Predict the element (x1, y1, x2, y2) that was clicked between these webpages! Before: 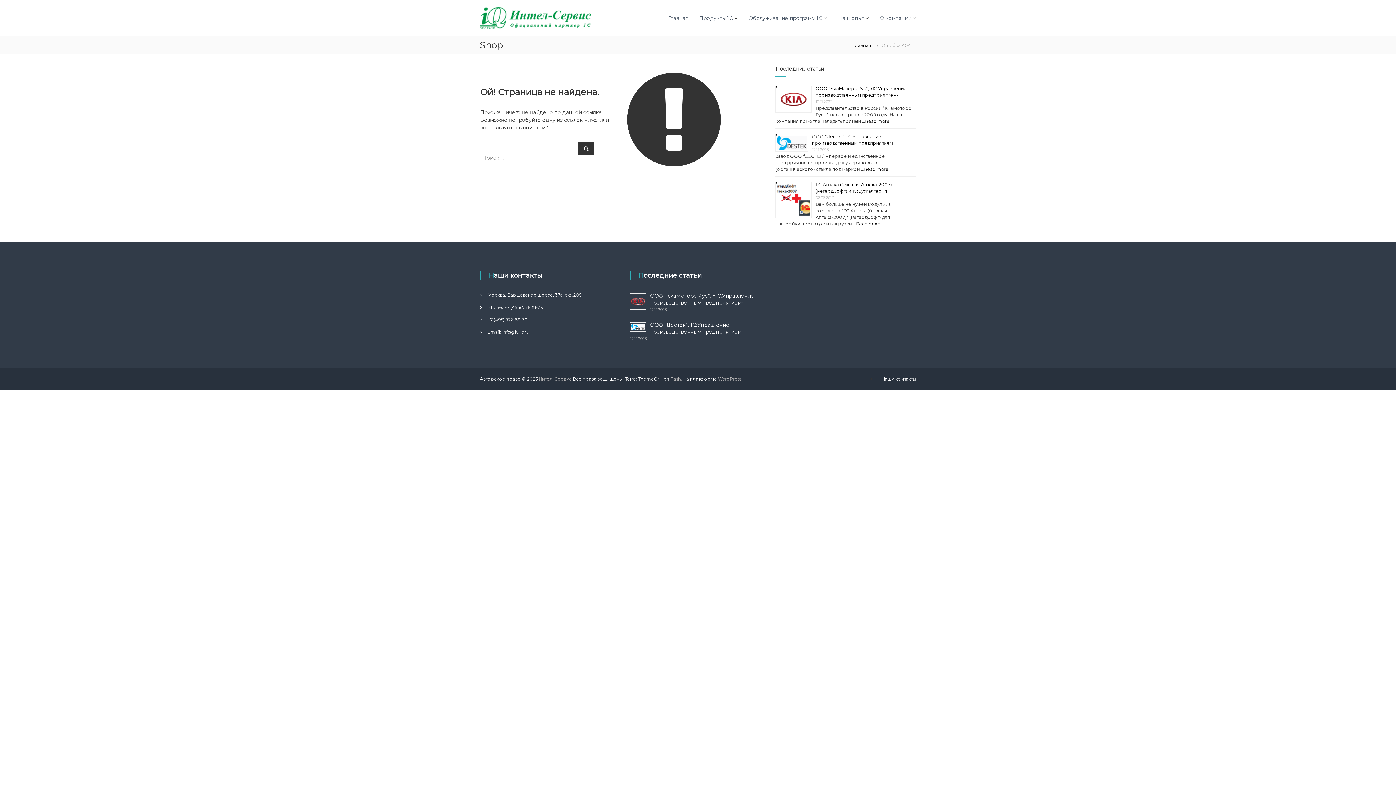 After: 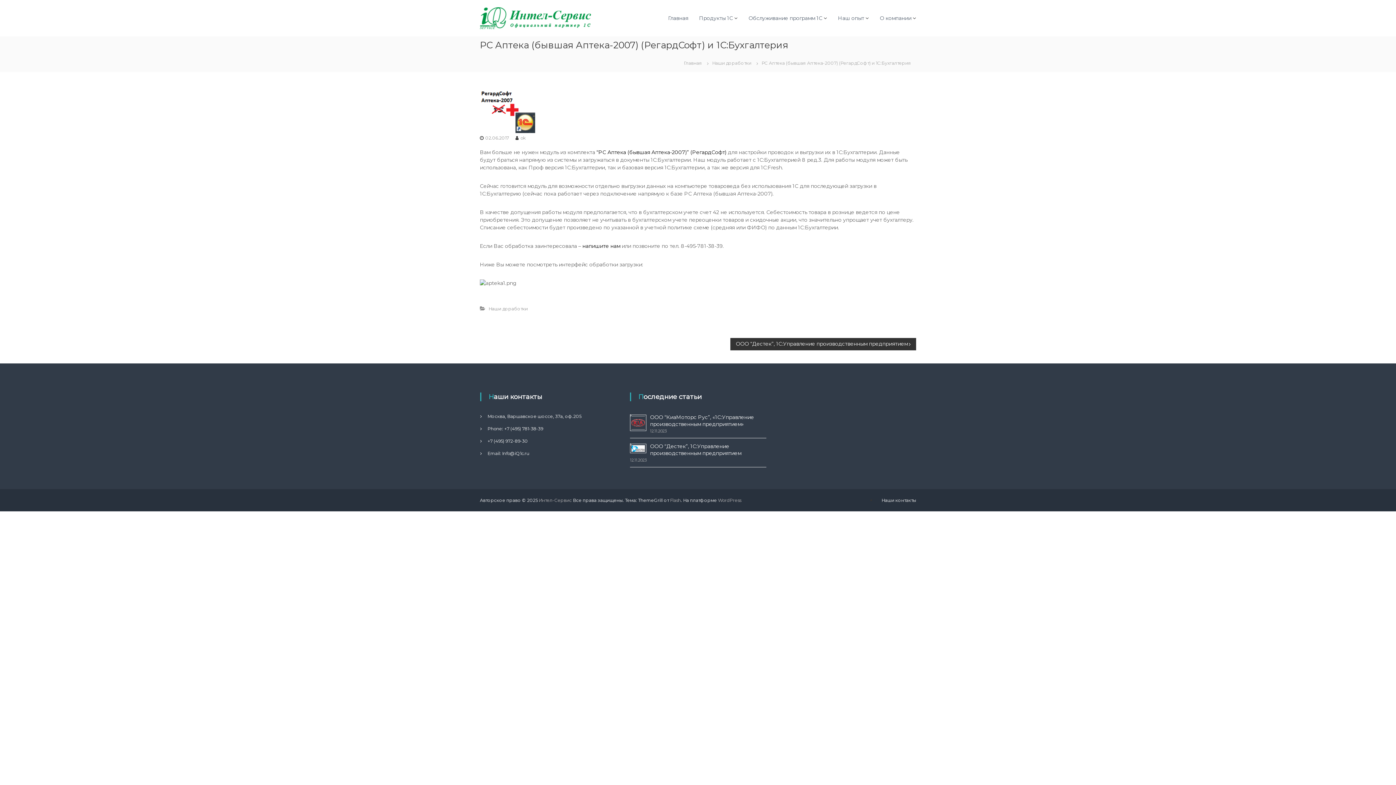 Action: bbox: (856, 221, 880, 226) label: Read more